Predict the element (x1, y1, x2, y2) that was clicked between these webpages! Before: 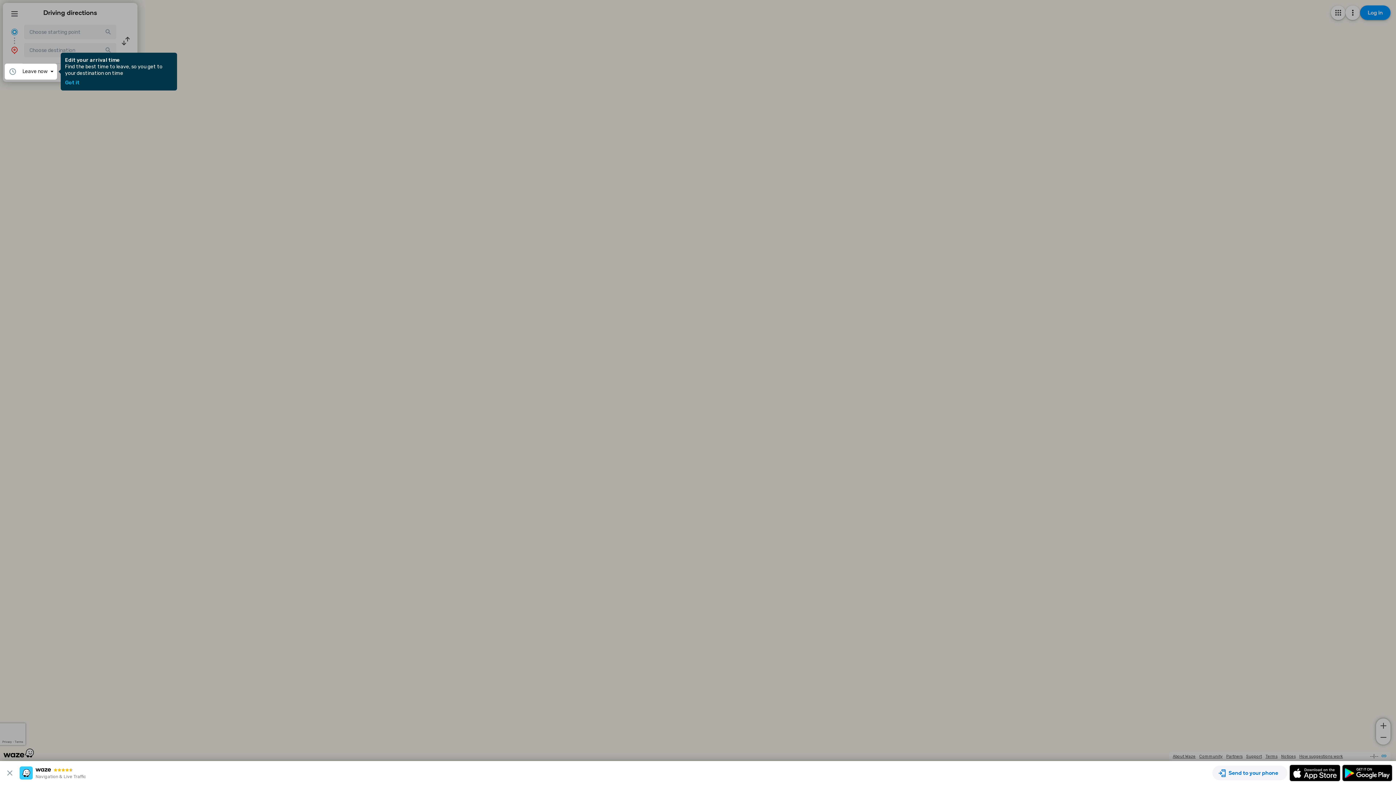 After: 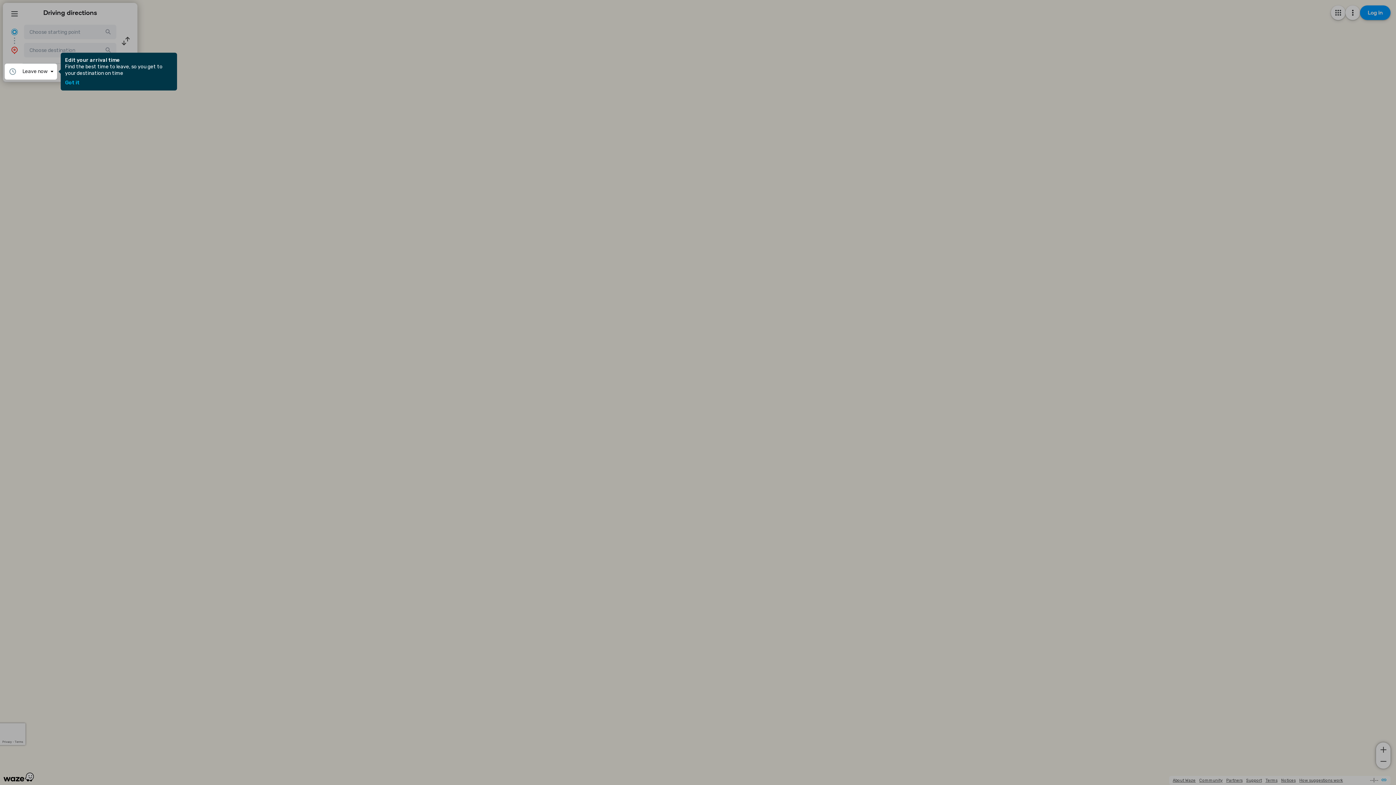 Action: bbox: (3, 769, 19, 777)